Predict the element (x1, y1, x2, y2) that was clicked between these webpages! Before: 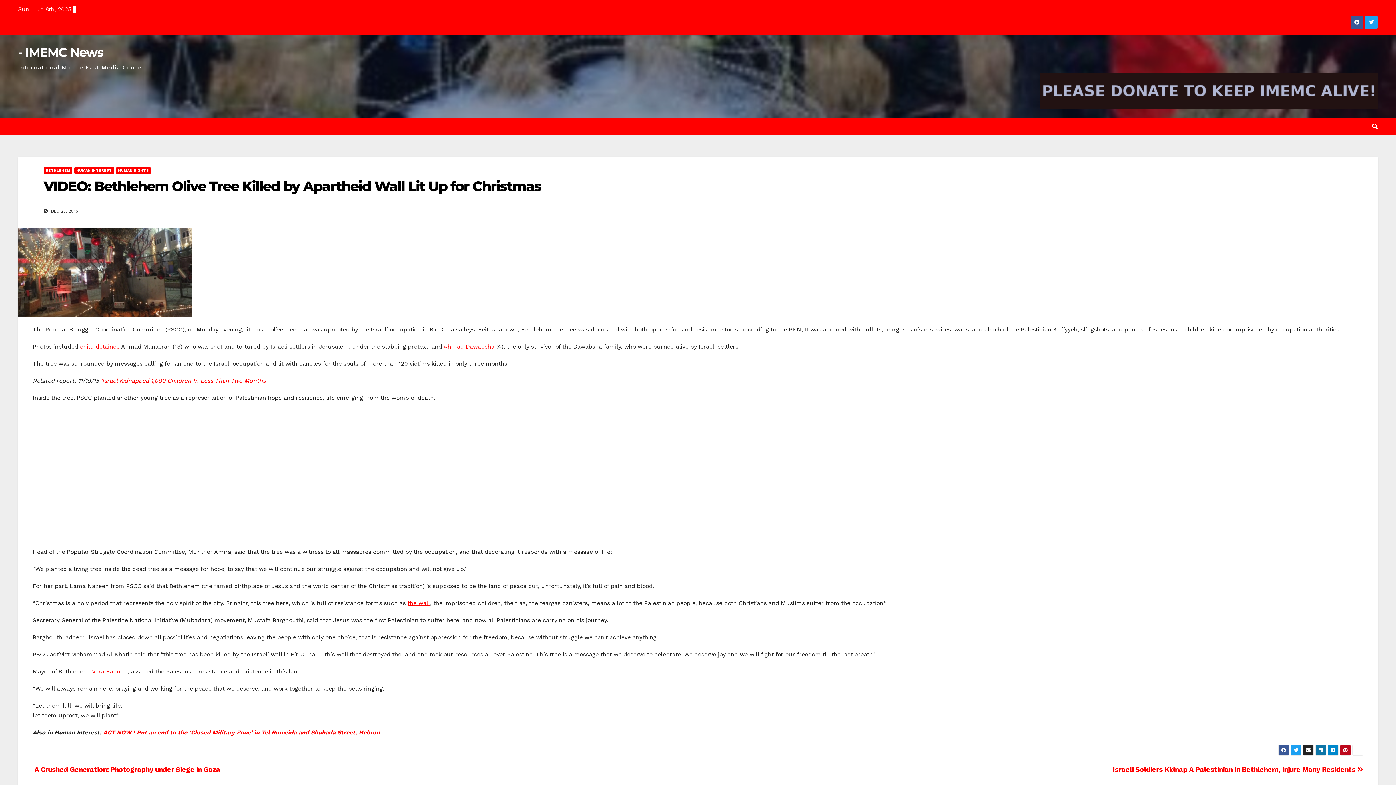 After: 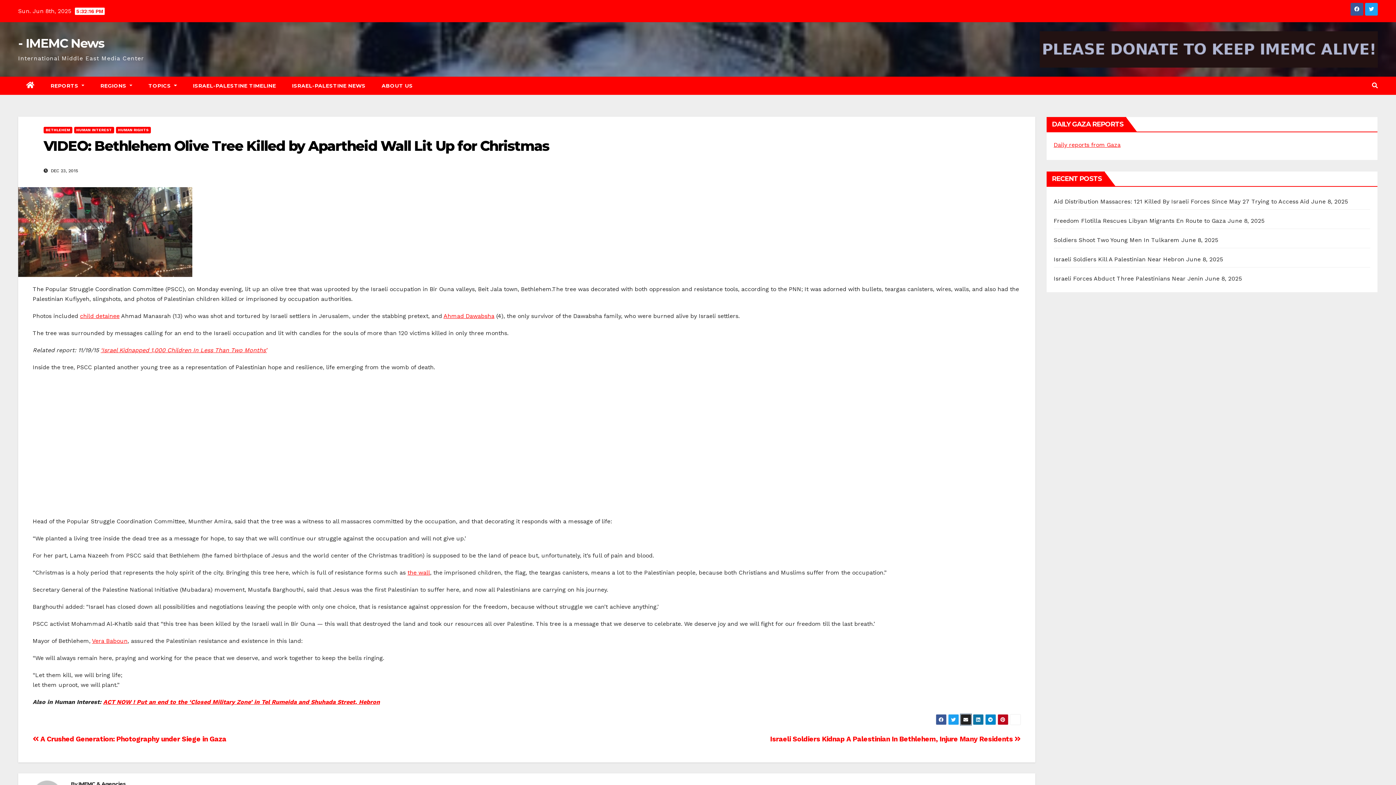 Action: bbox: (1303, 745, 1314, 756)